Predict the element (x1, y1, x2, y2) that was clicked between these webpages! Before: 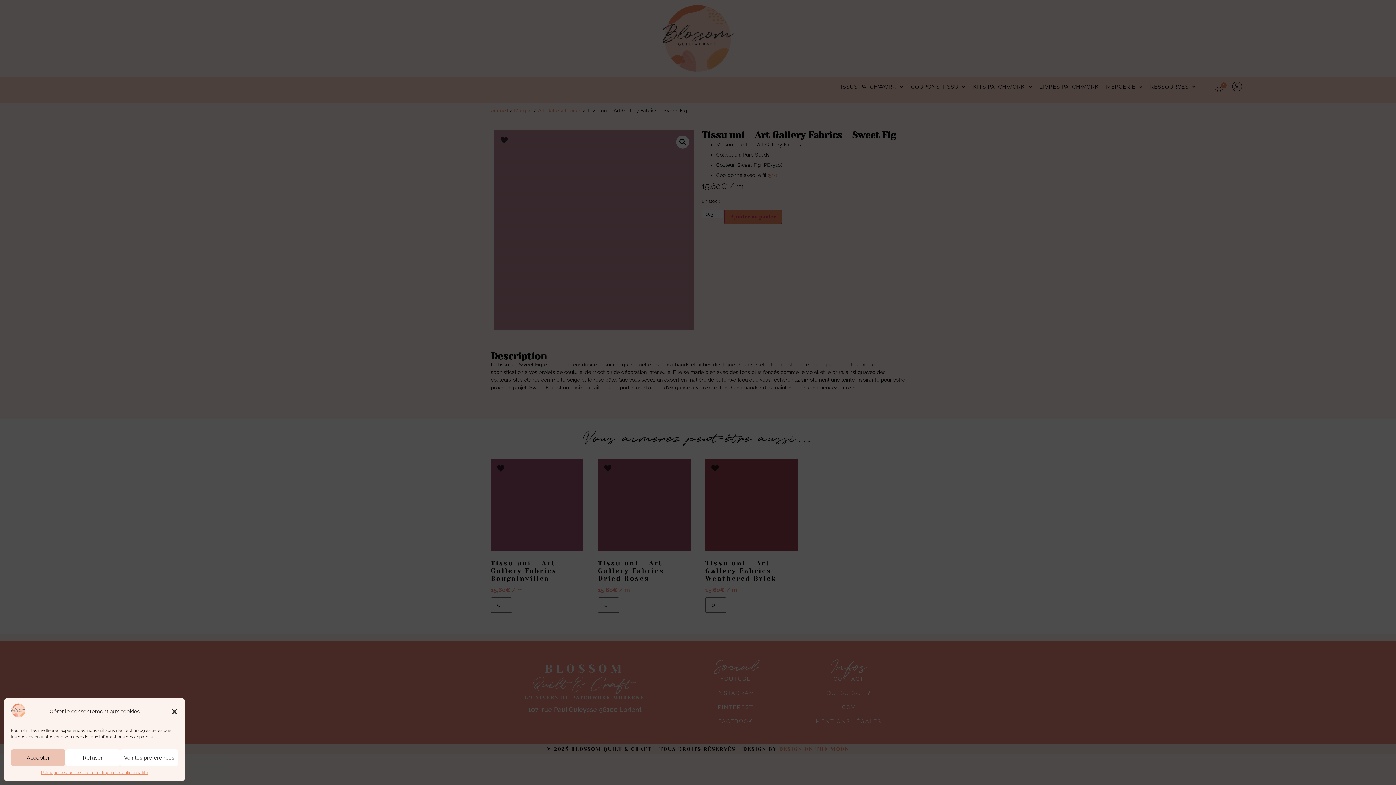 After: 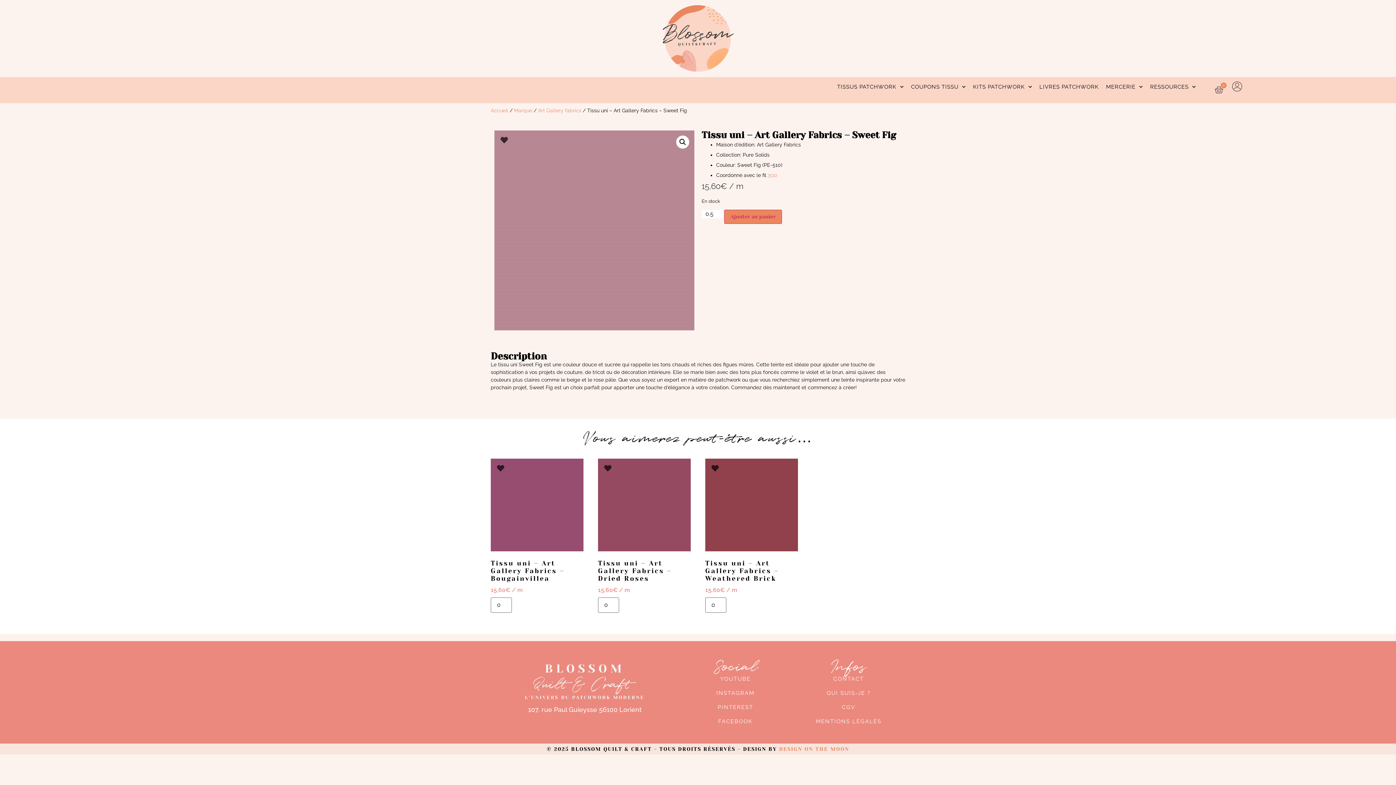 Action: bbox: (170, 708, 178, 715) label: Fermer la boîte de dialogue